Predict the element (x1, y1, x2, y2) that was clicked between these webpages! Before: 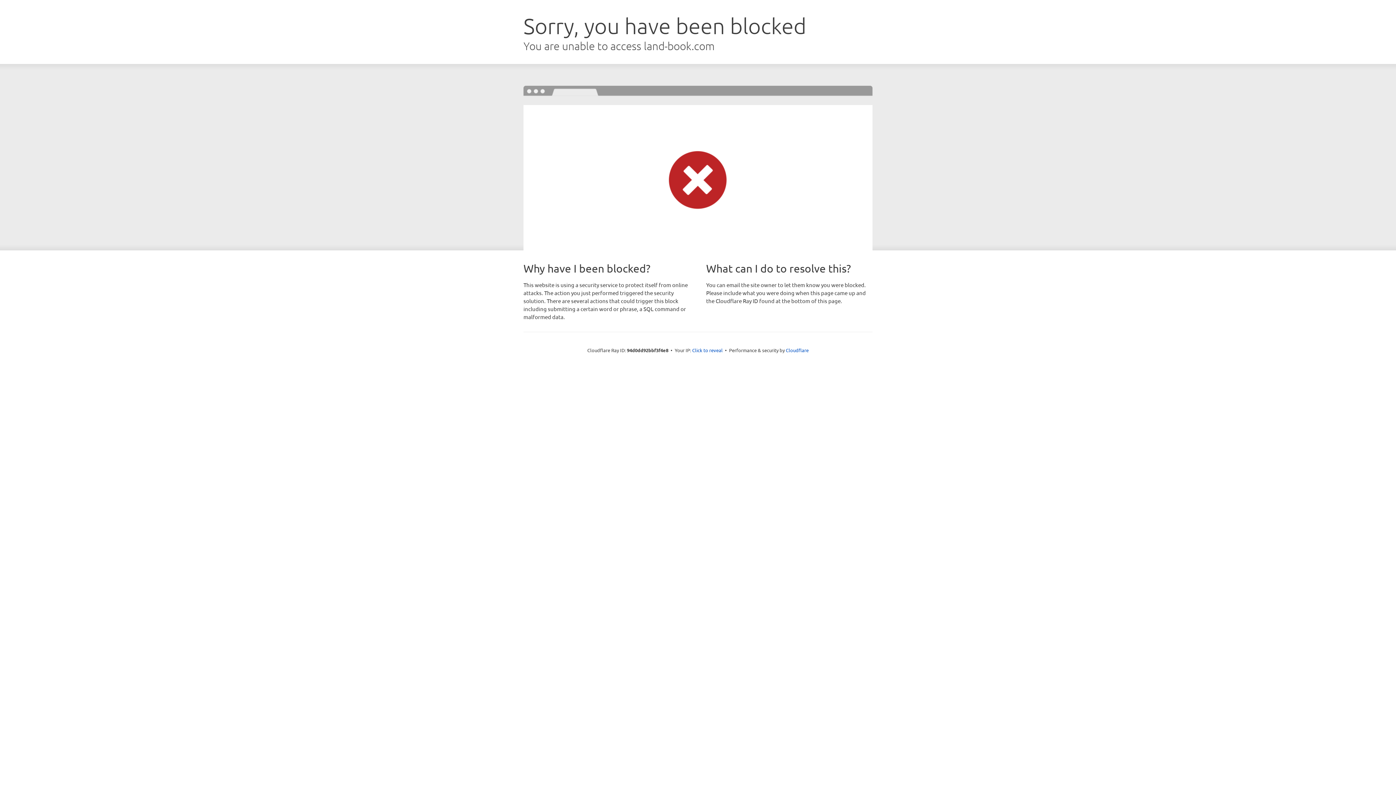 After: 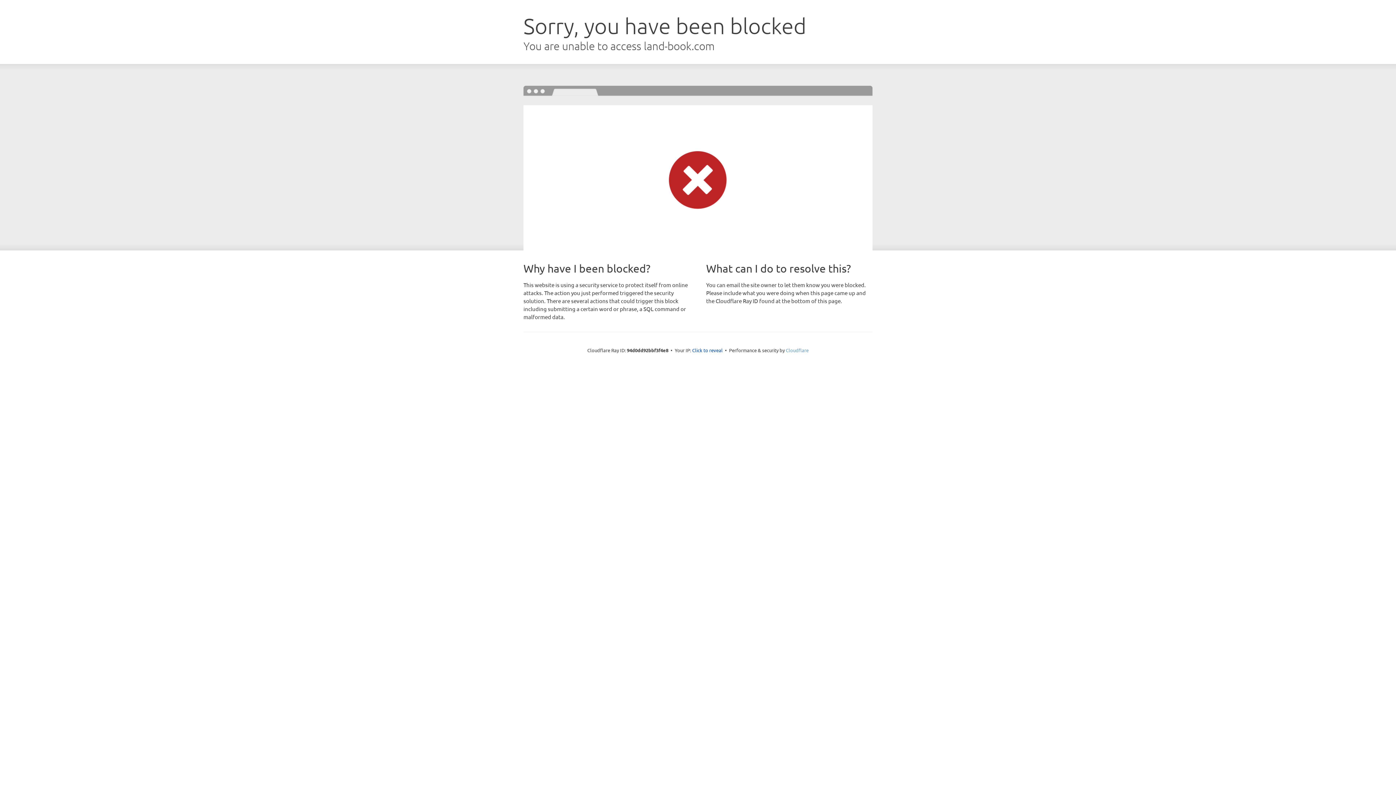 Action: label: Cloudflare bbox: (786, 347, 808, 353)